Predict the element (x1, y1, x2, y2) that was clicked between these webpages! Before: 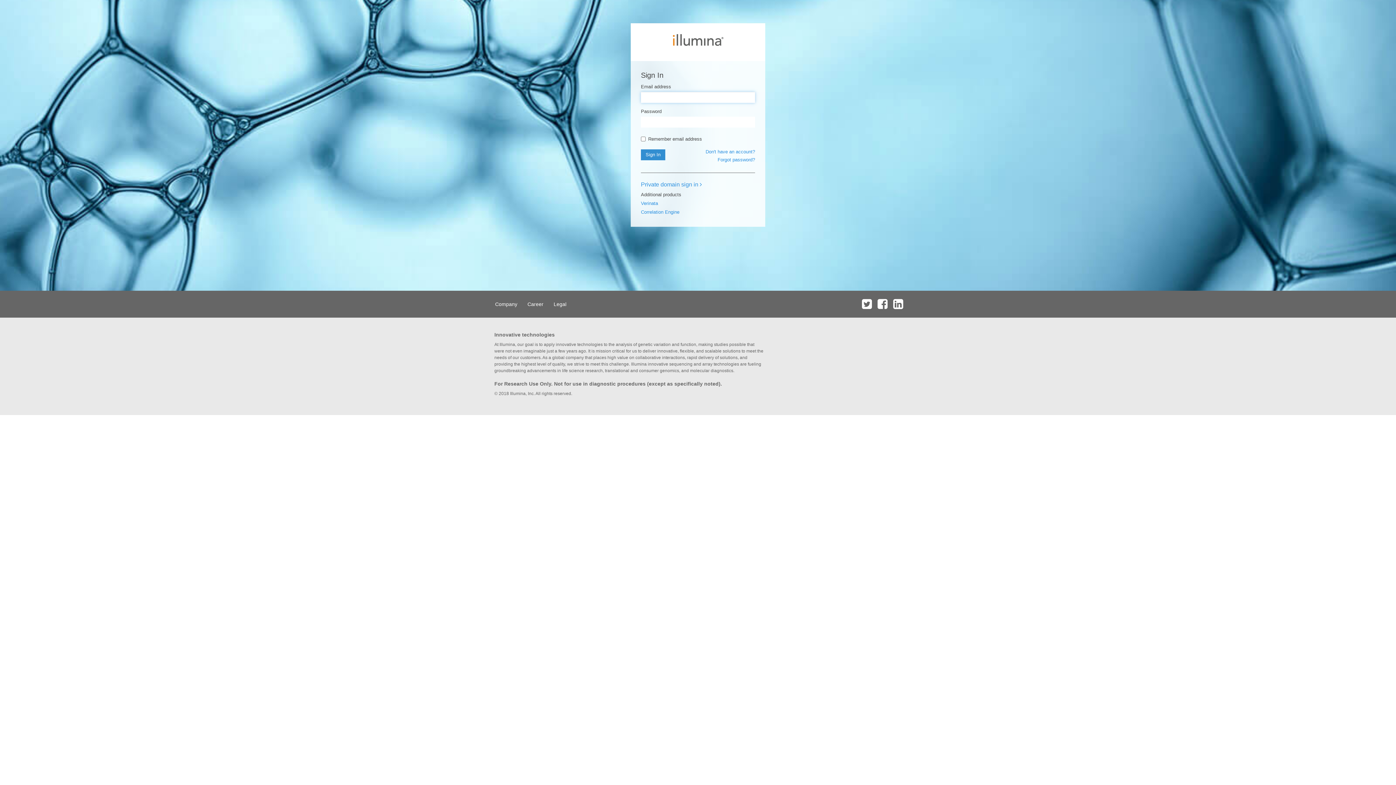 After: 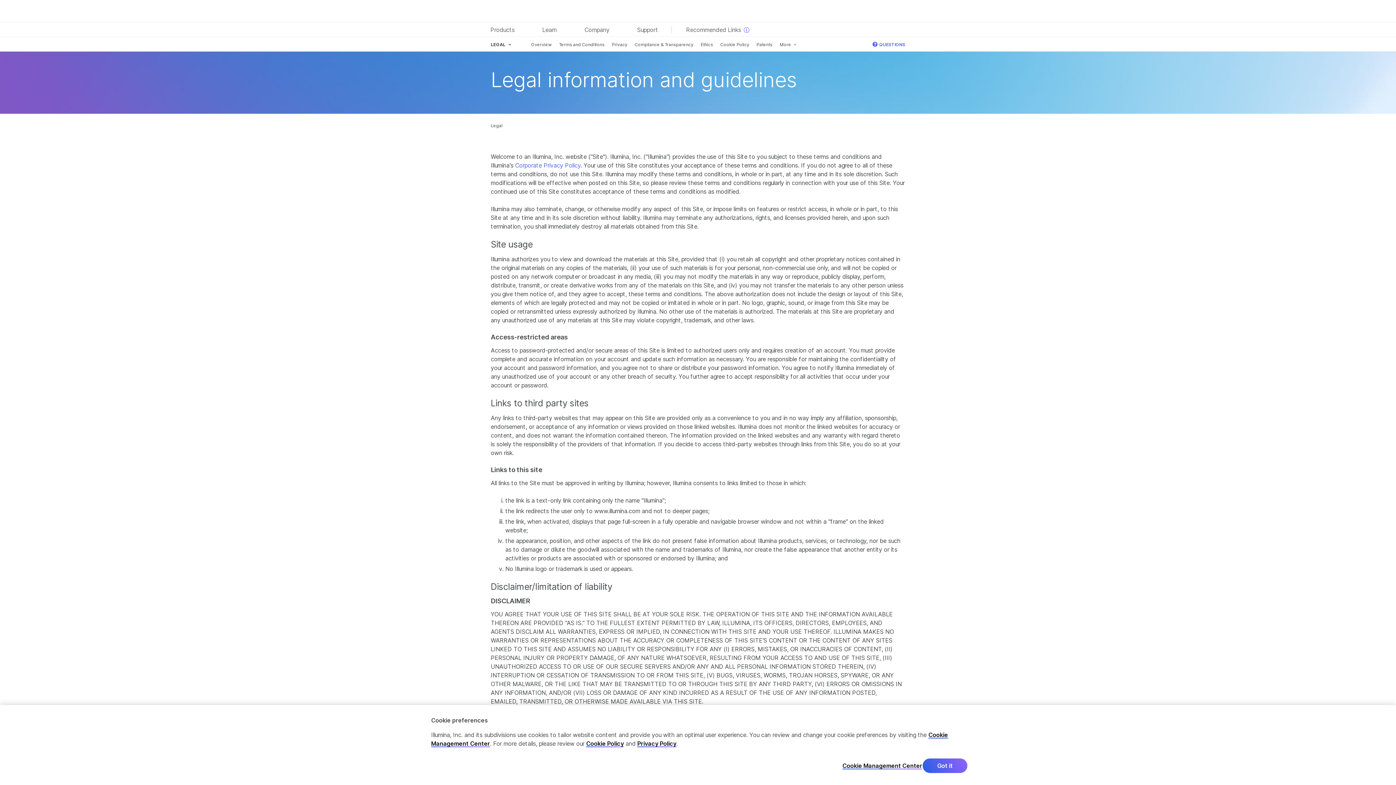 Action: bbox: (549, 290, 570, 317) label: Legal